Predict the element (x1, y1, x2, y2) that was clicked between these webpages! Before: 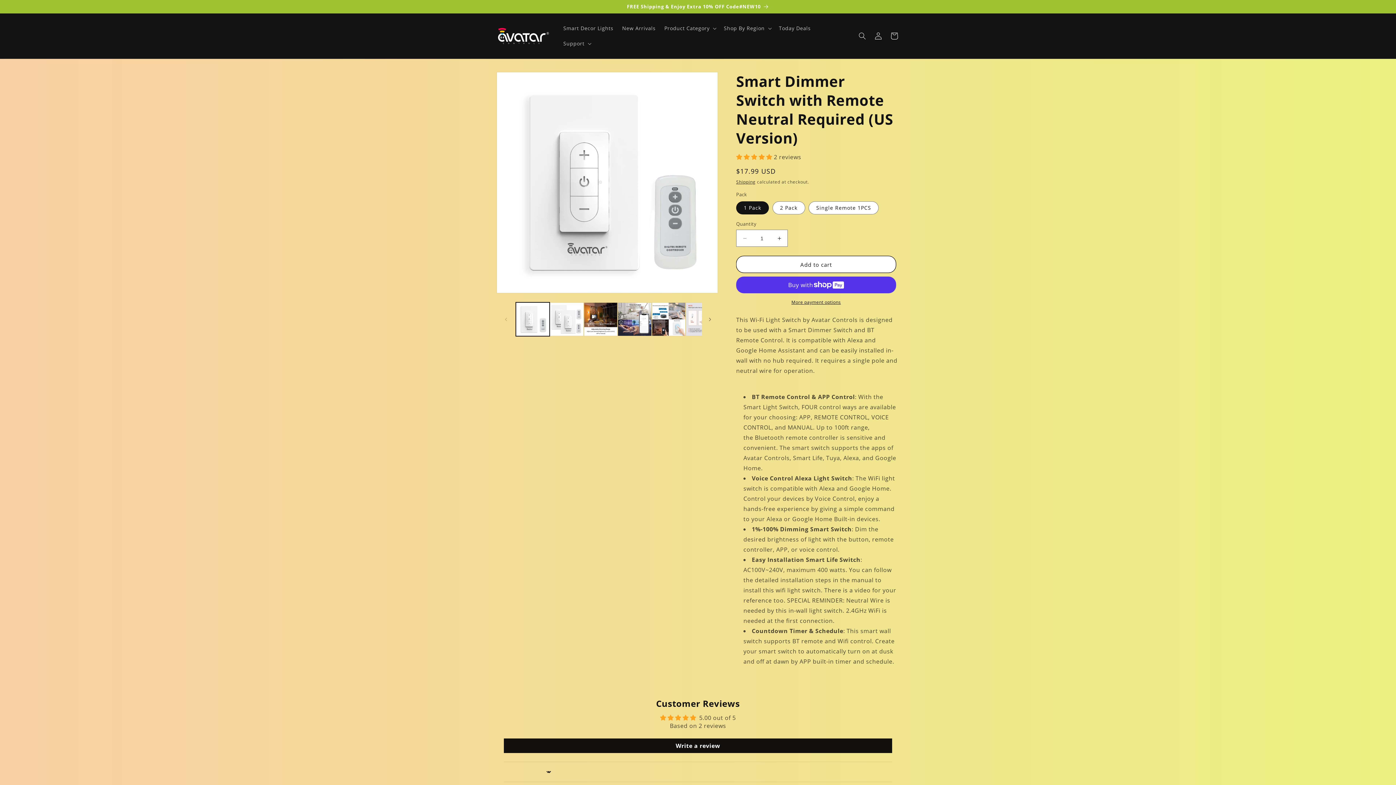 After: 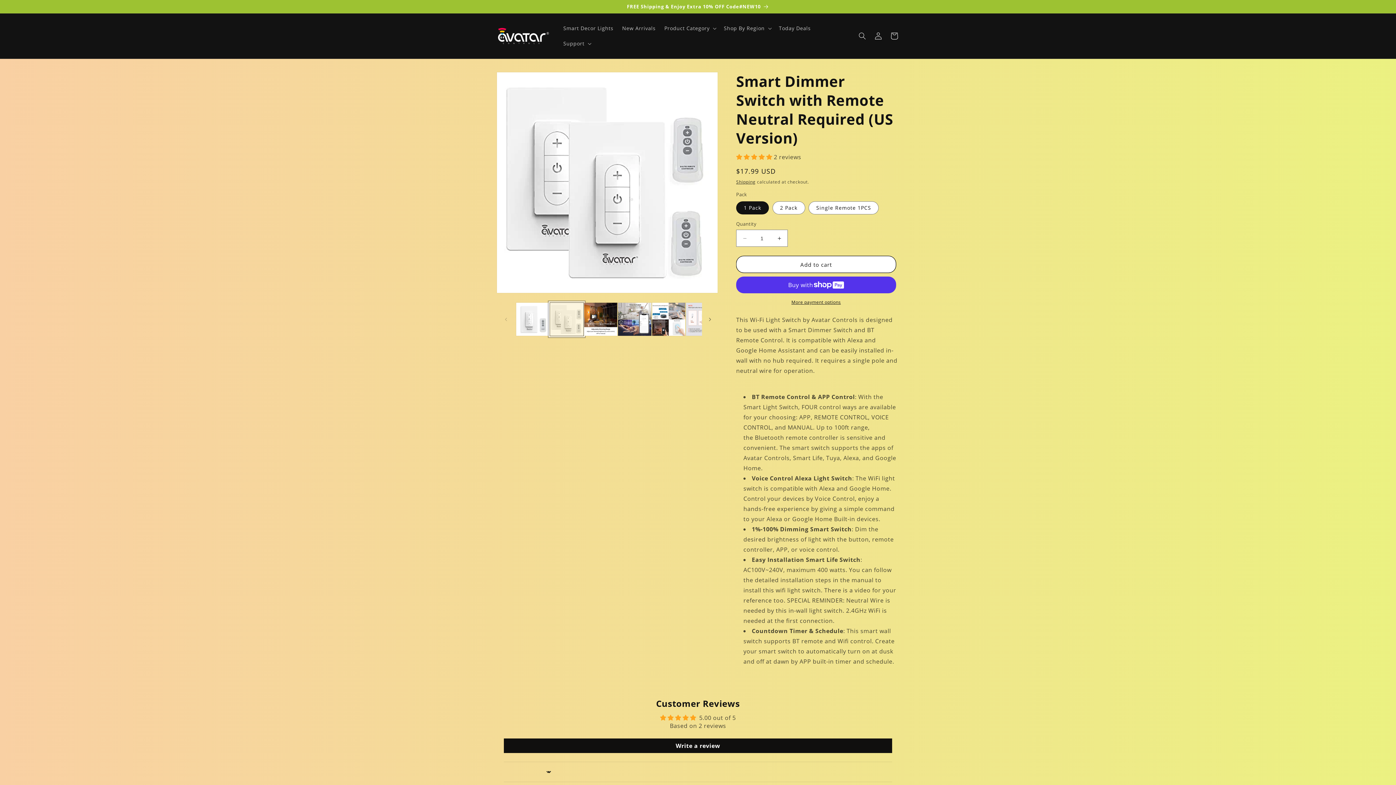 Action: bbox: (549, 302, 583, 336) label: Load image 2 in gallery view